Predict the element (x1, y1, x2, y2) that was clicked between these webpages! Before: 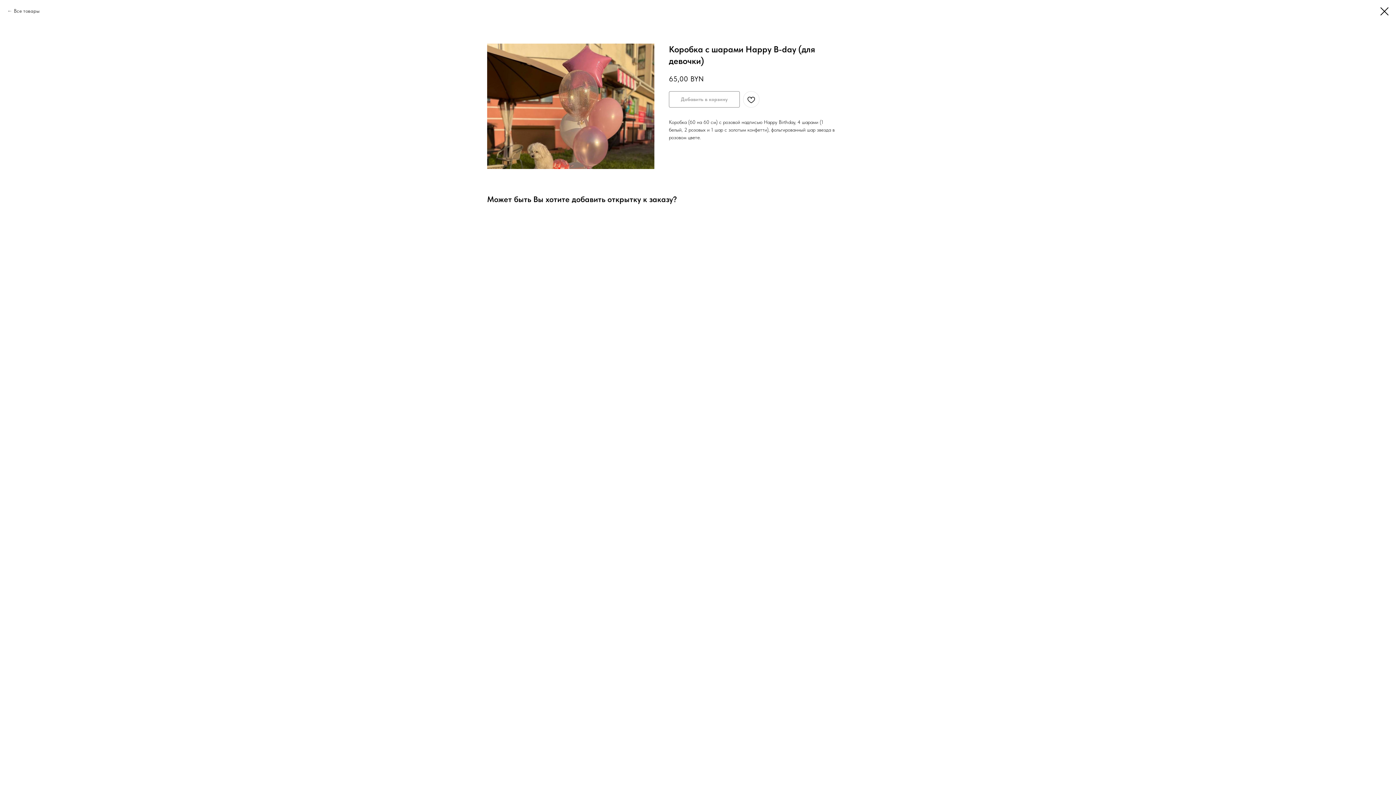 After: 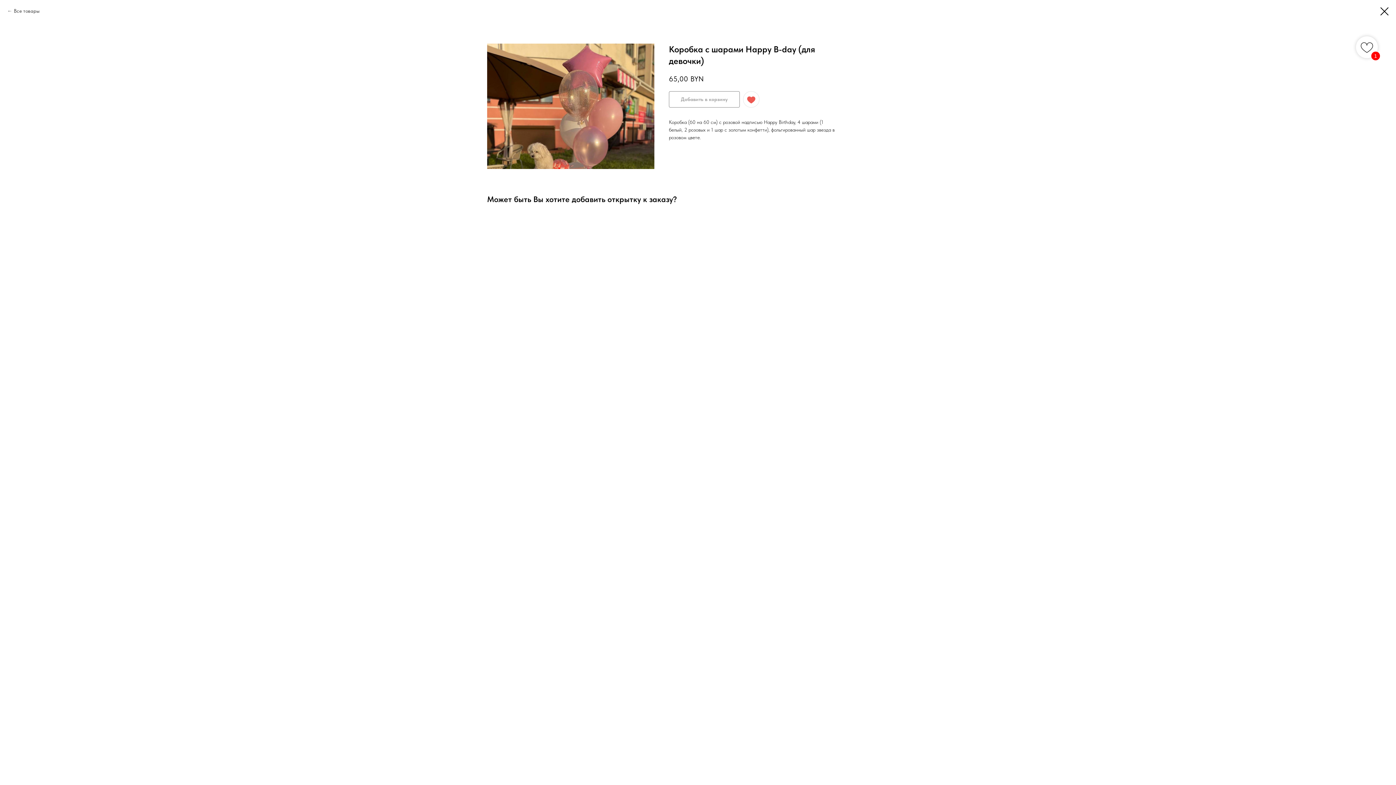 Action: bbox: (743, 91, 759, 107)